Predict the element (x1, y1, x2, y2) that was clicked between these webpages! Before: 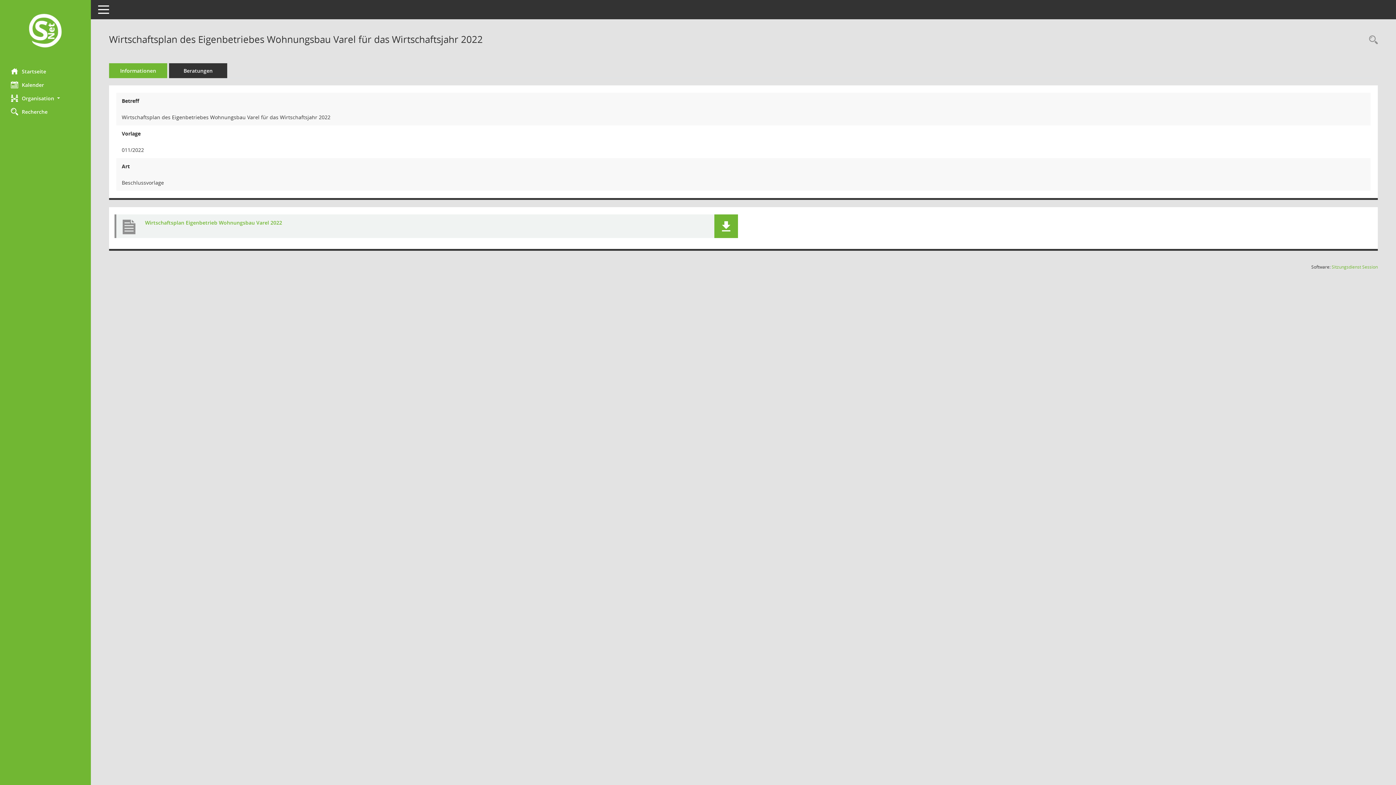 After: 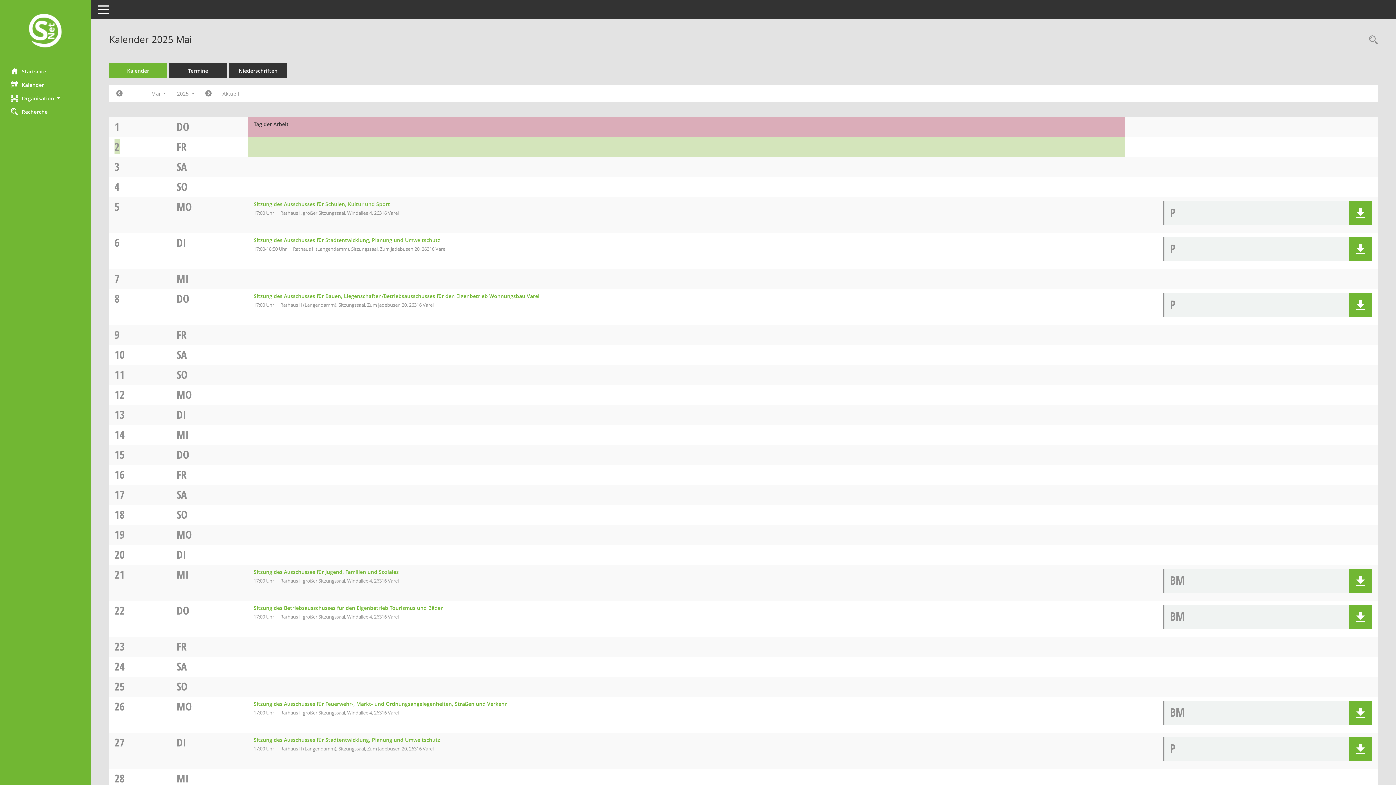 Action: bbox: (0, 78, 90, 91) label: Diese Seite enthält eine kalendarische Übersicht der Sitzungstermine für einen Monat.